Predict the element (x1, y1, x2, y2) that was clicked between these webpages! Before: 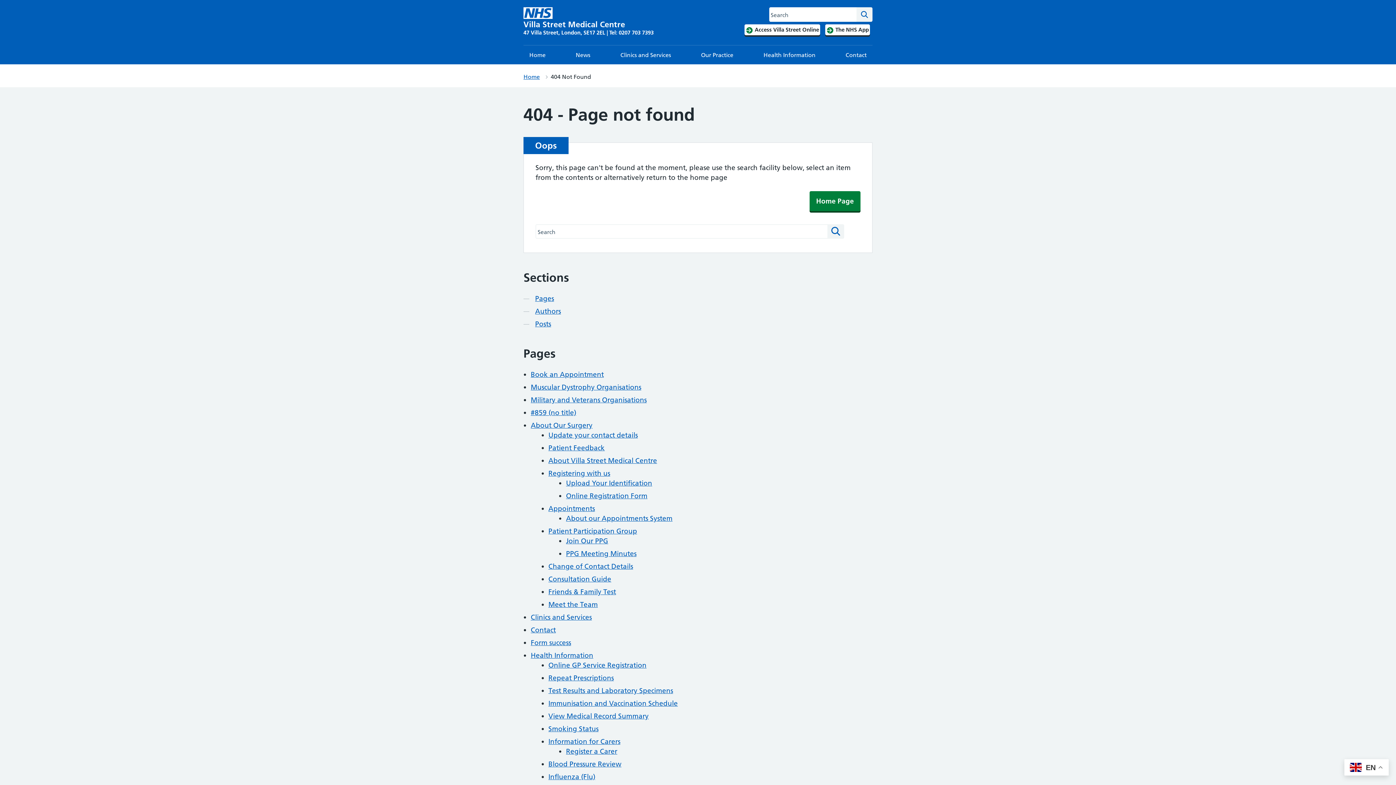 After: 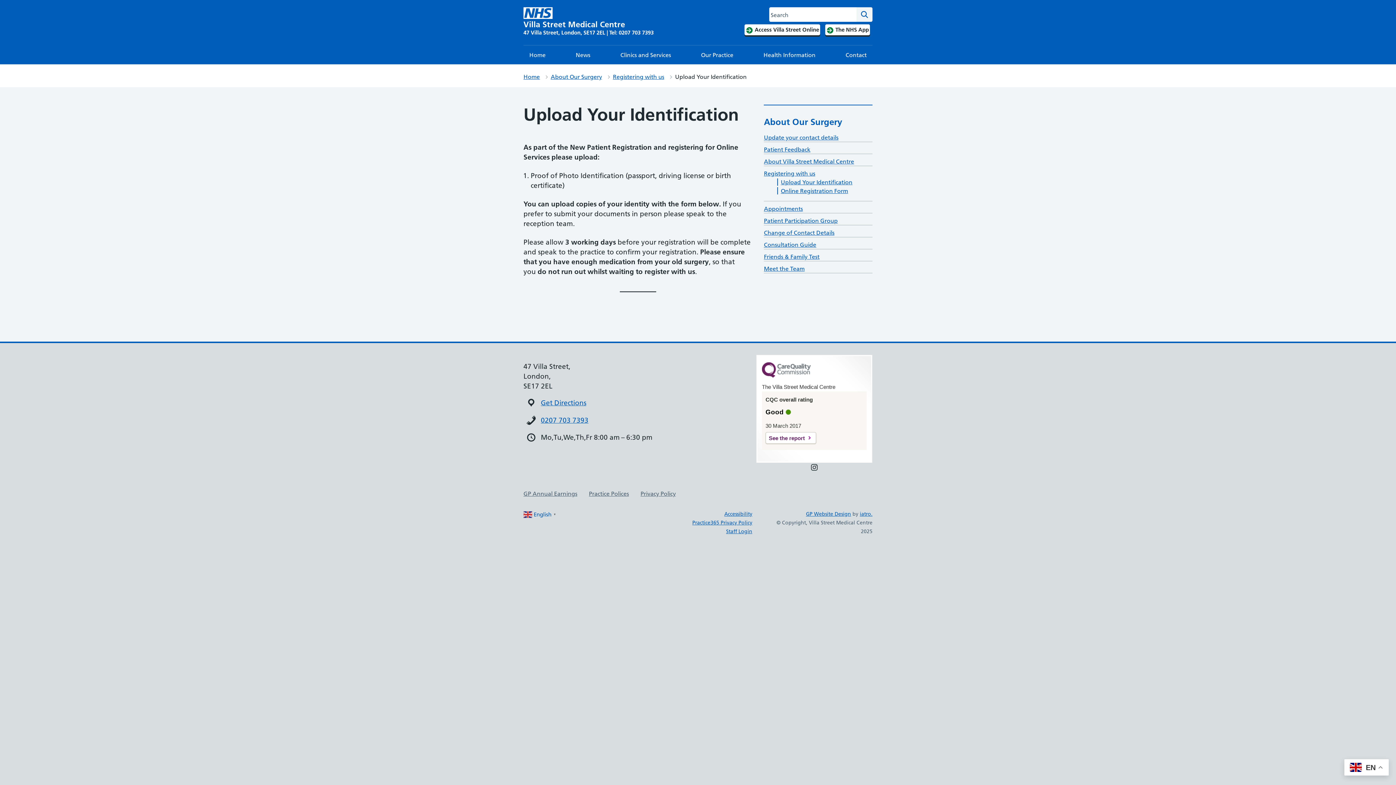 Action: label: Upload Your Identification bbox: (566, 479, 652, 487)